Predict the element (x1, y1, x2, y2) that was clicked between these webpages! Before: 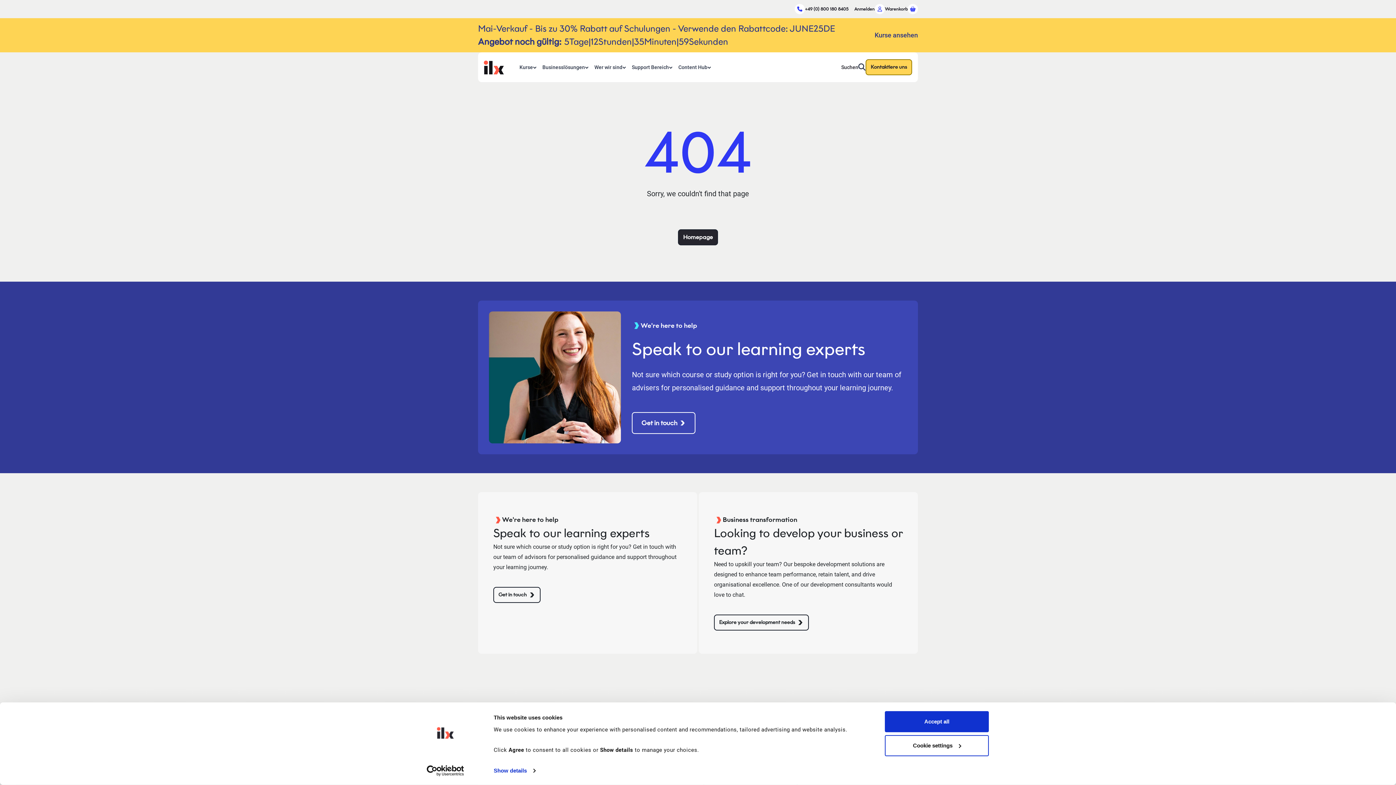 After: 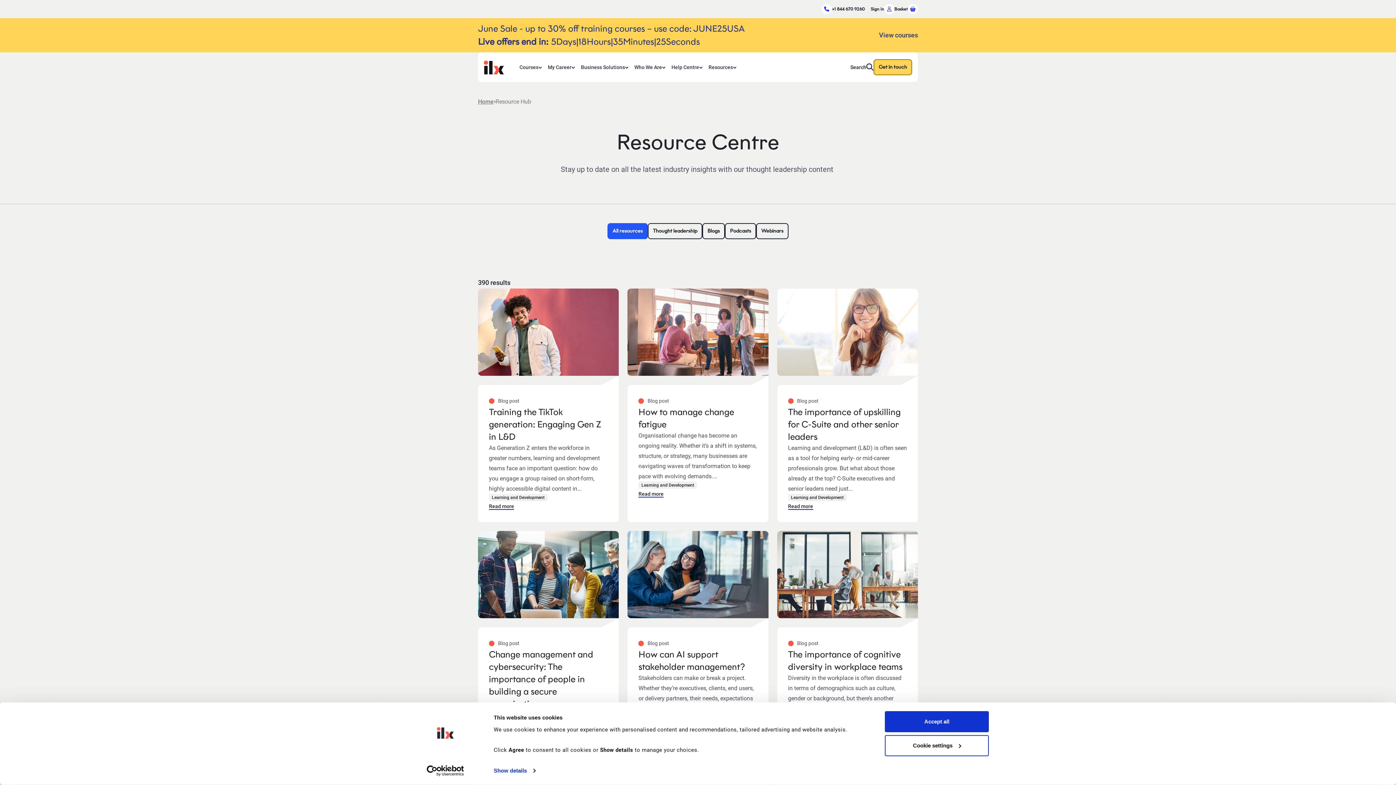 Action: label: Content Hub bbox: (675, 56, 714, 77)